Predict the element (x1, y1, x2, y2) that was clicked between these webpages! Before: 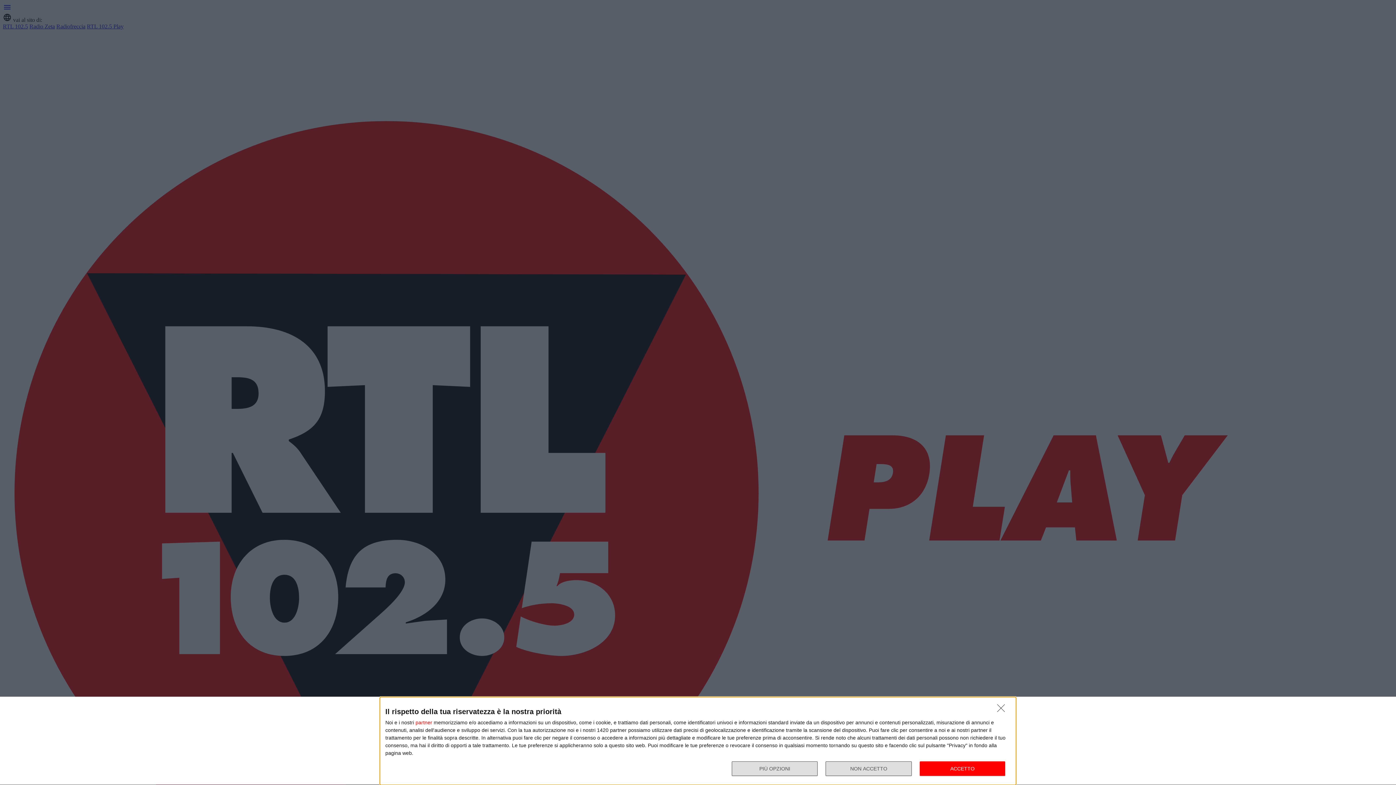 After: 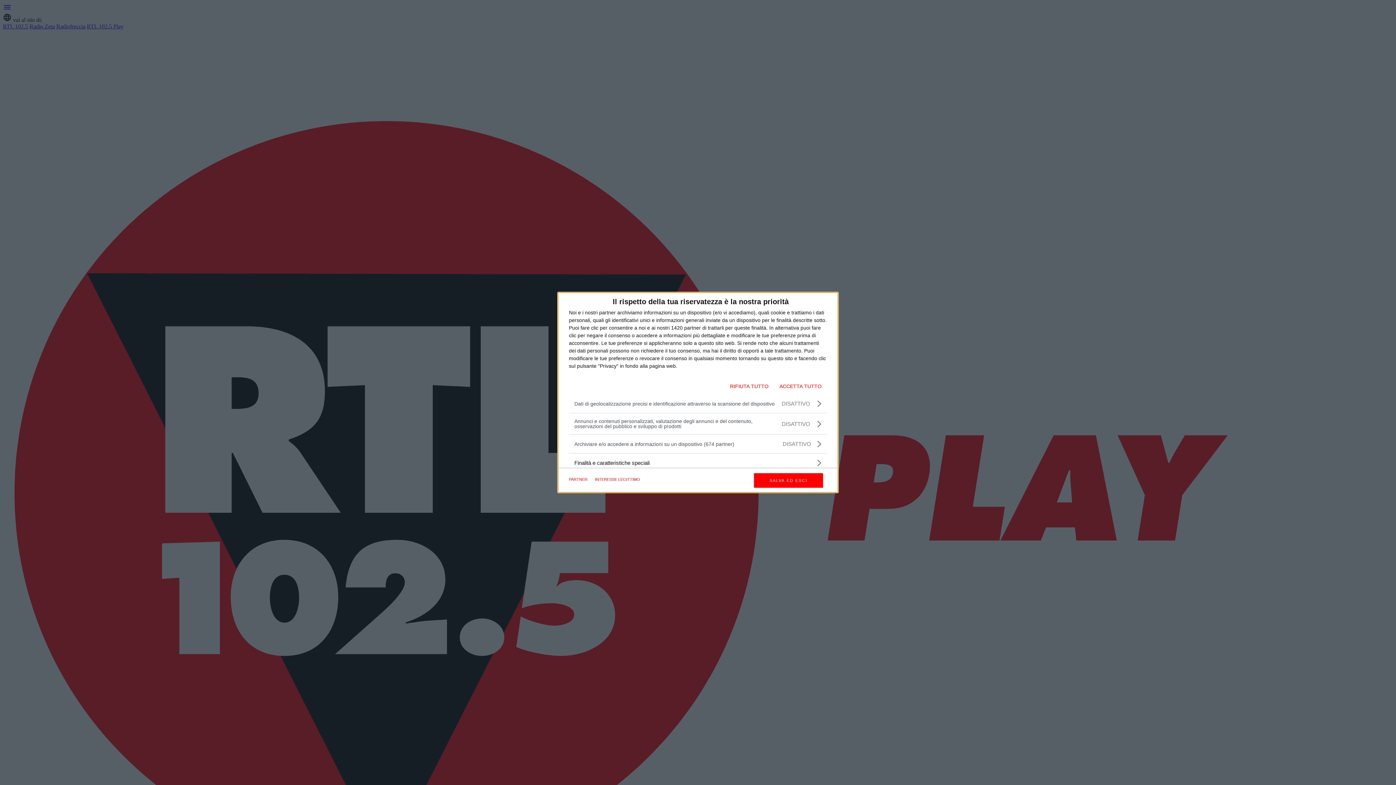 Action: bbox: (732, 761, 817, 776) label: PIÙ OPZIONI